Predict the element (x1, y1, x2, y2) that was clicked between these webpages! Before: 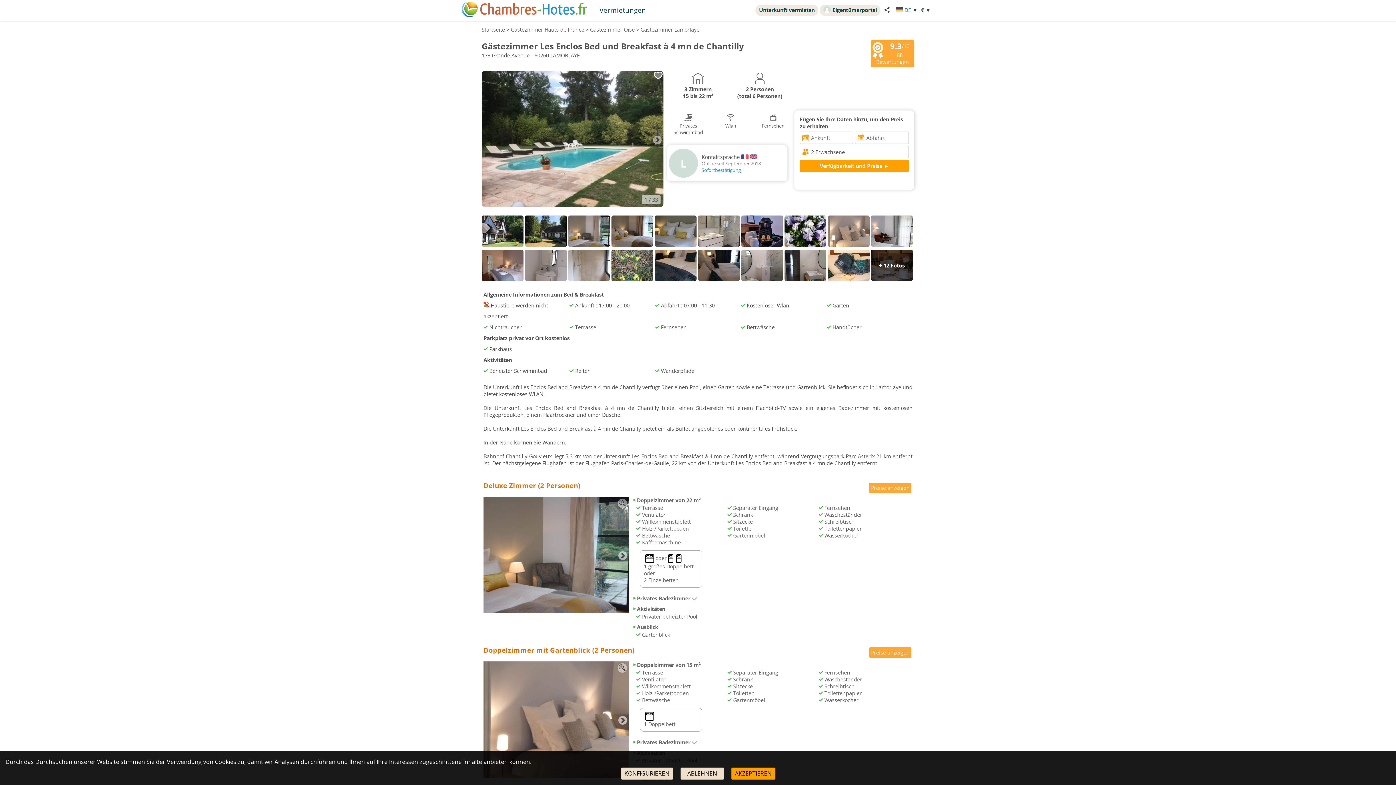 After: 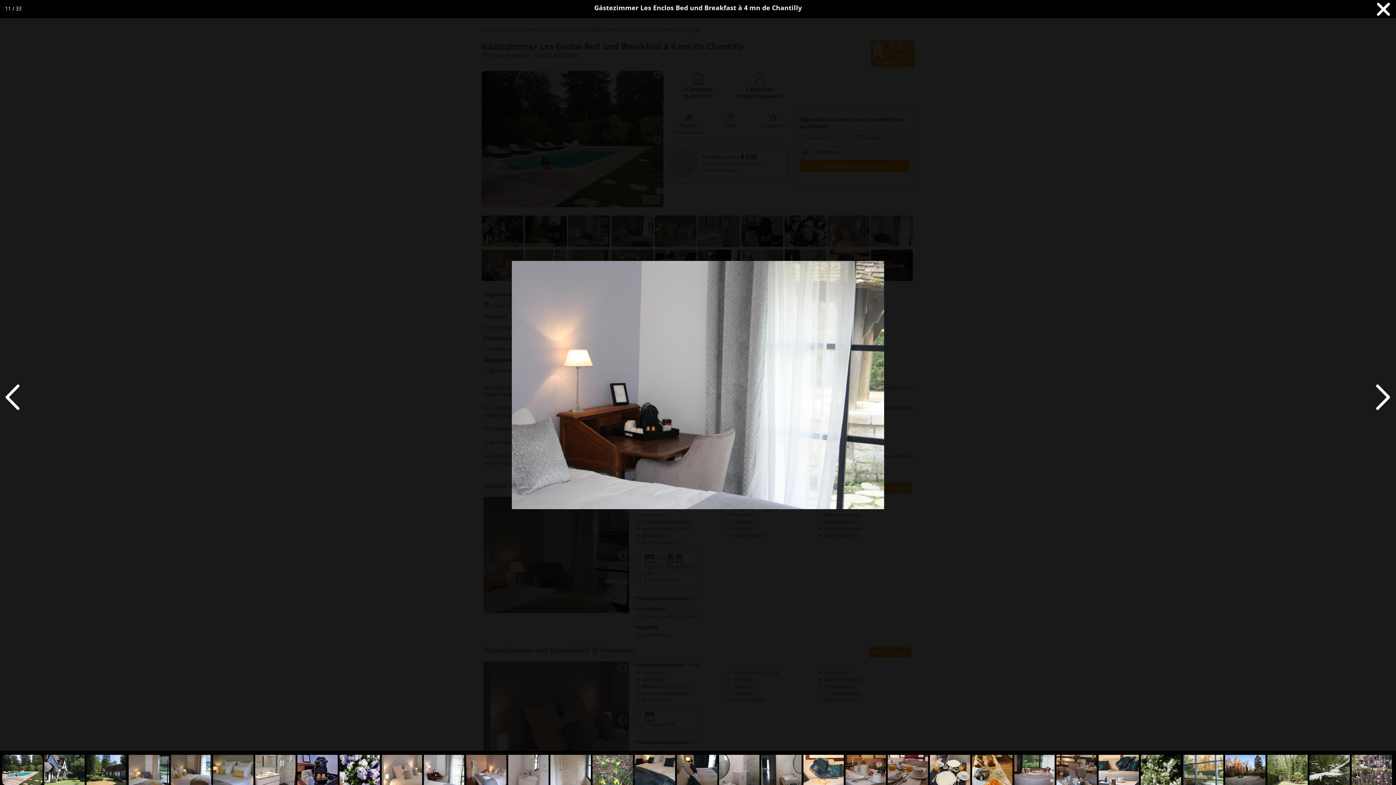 Action: bbox: (871, 242, 914, 249)